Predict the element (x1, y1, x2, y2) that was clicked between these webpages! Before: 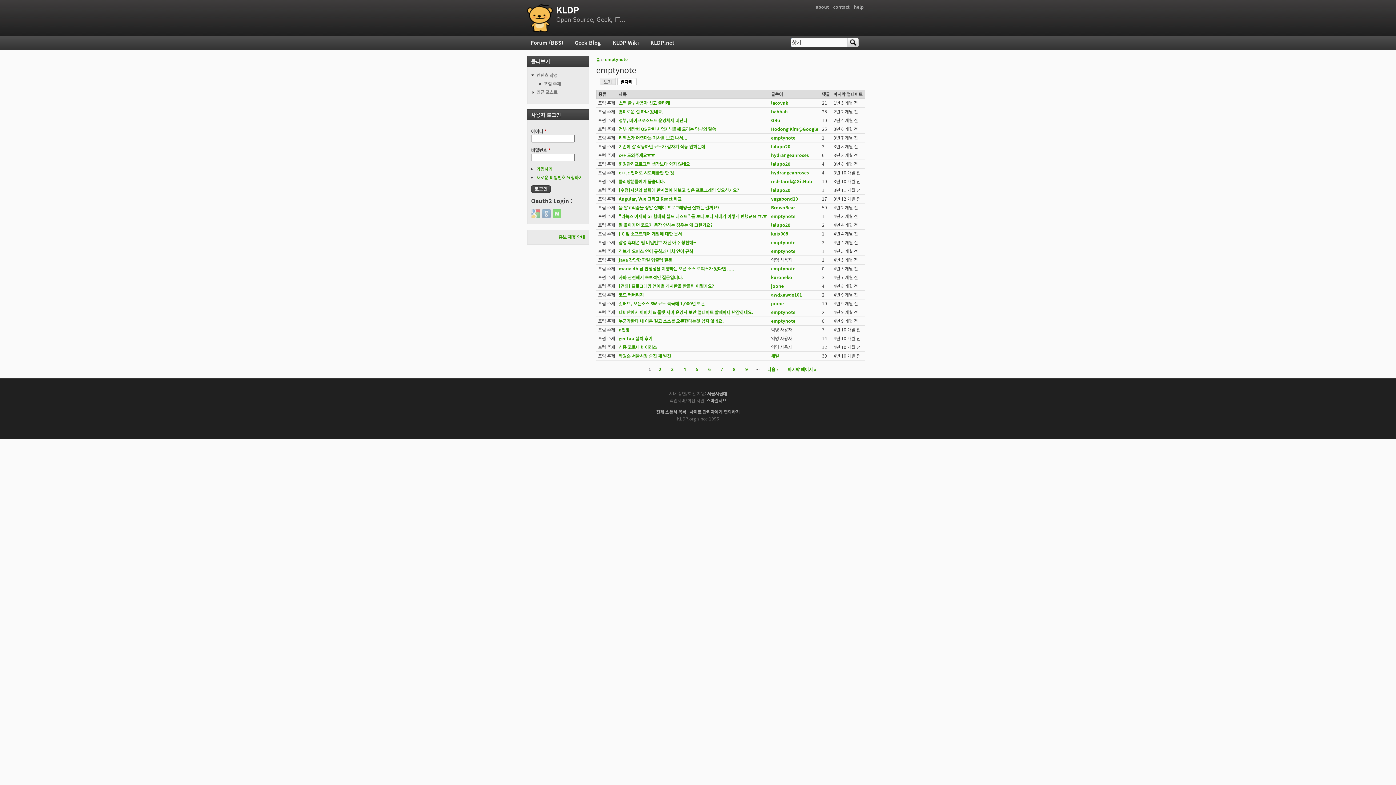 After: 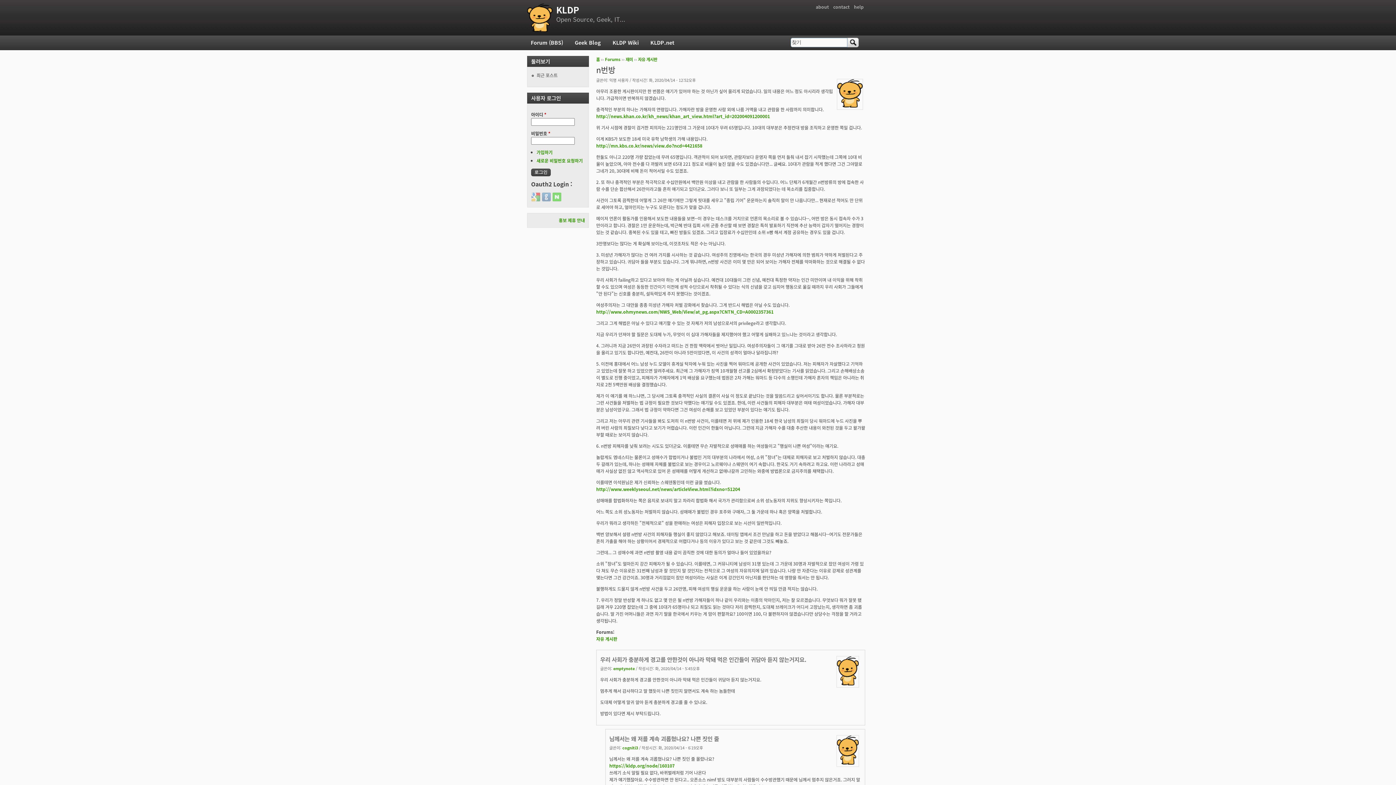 Action: label: n번방 bbox: (618, 326, 629, 333)